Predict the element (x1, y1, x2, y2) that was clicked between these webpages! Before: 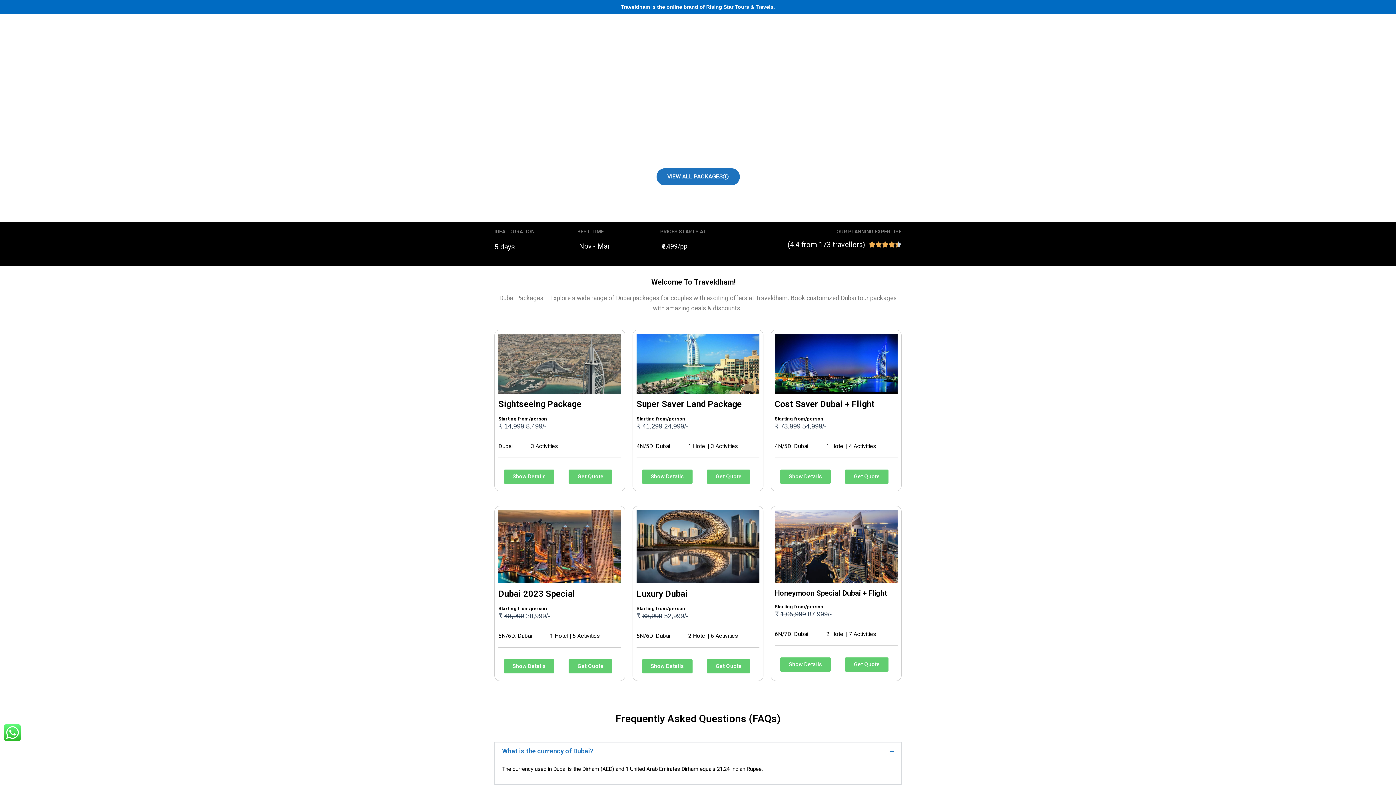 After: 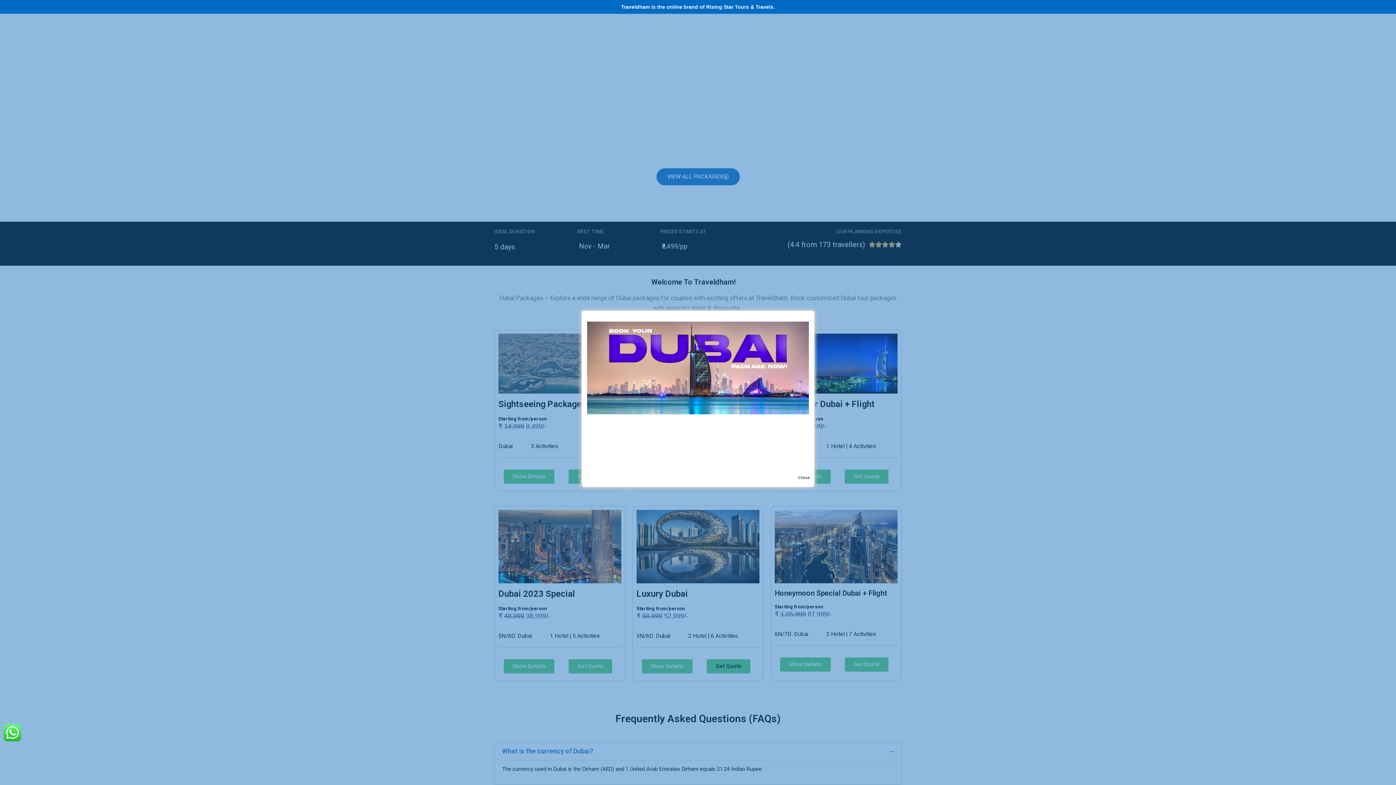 Action: label: Get Quote bbox: (707, 659, 750, 673)